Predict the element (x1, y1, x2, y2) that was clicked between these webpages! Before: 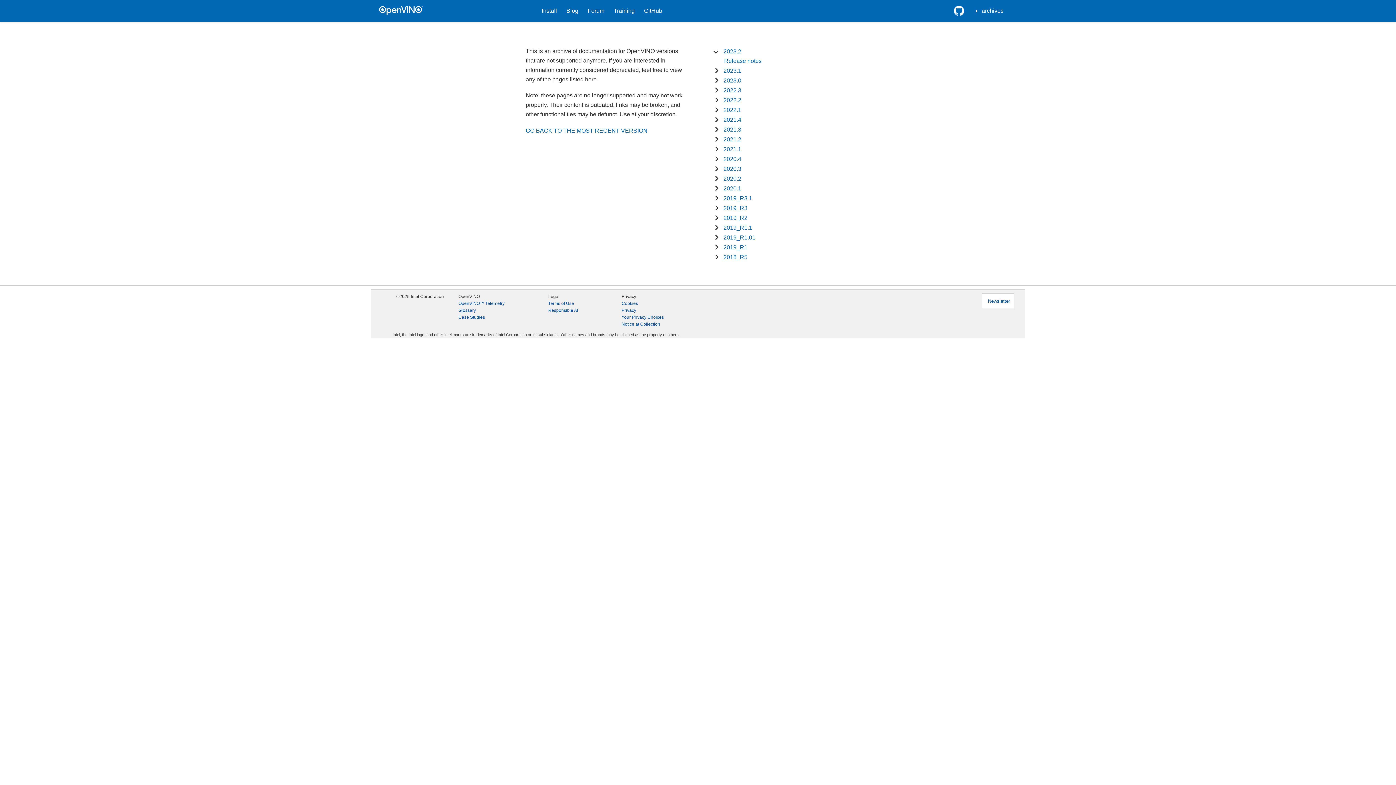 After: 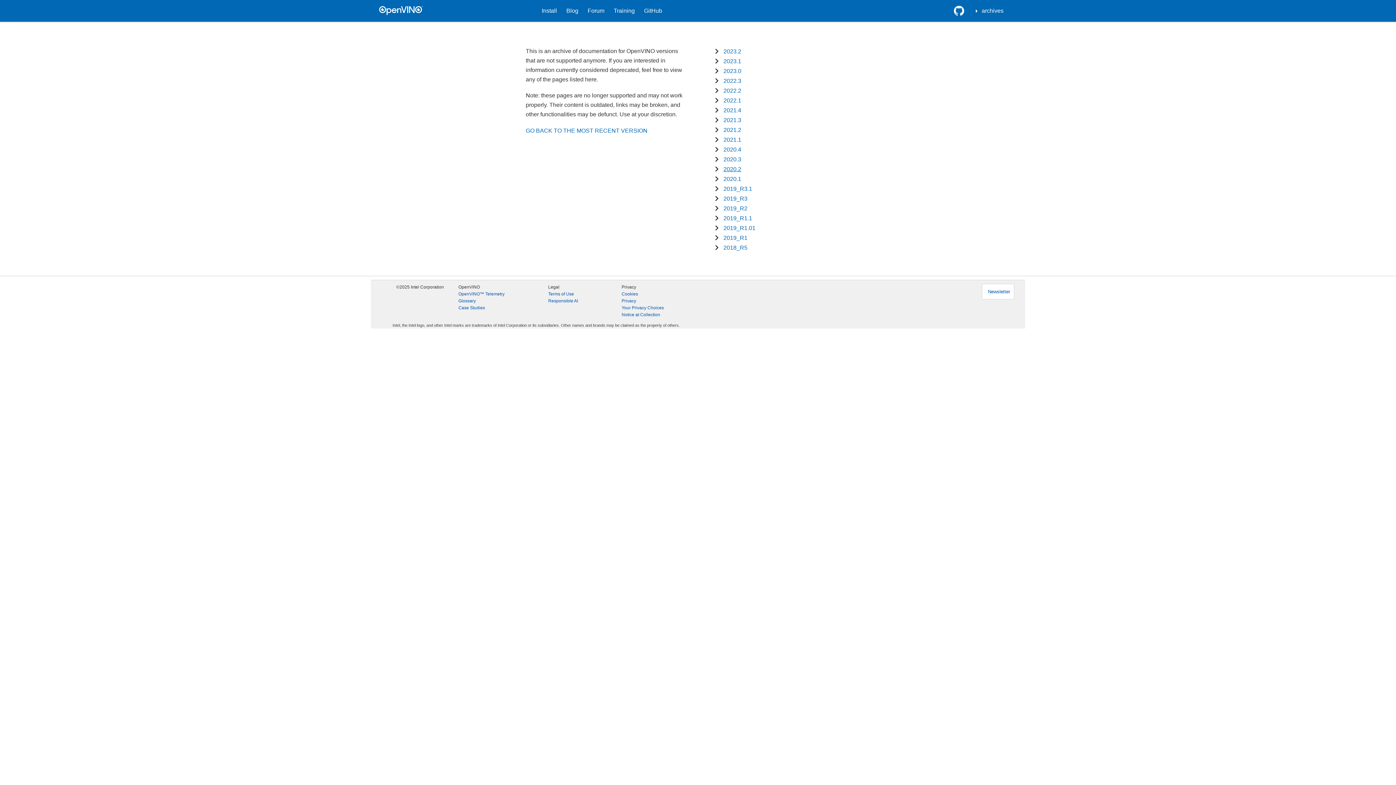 Action: bbox: (723, 165, 741, 172) label: 2020.3